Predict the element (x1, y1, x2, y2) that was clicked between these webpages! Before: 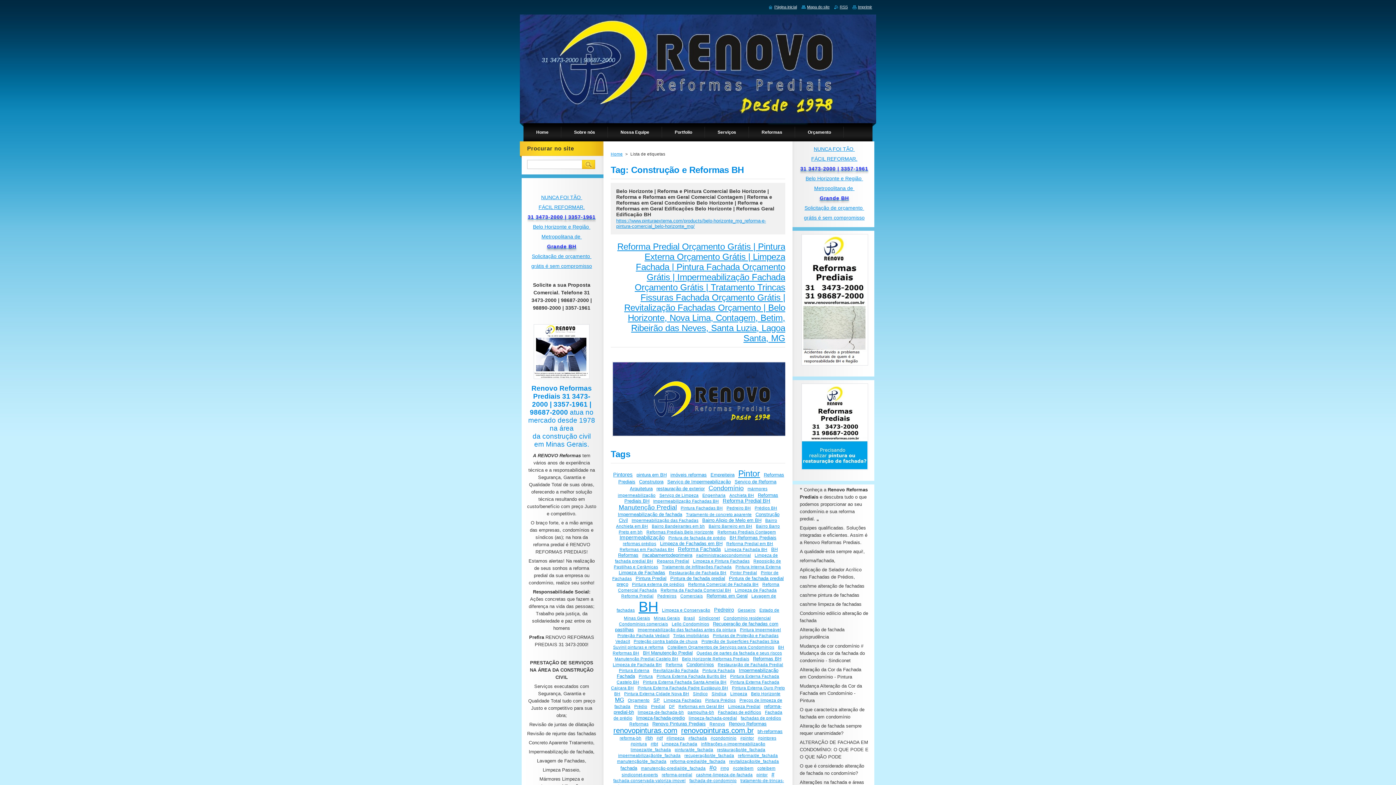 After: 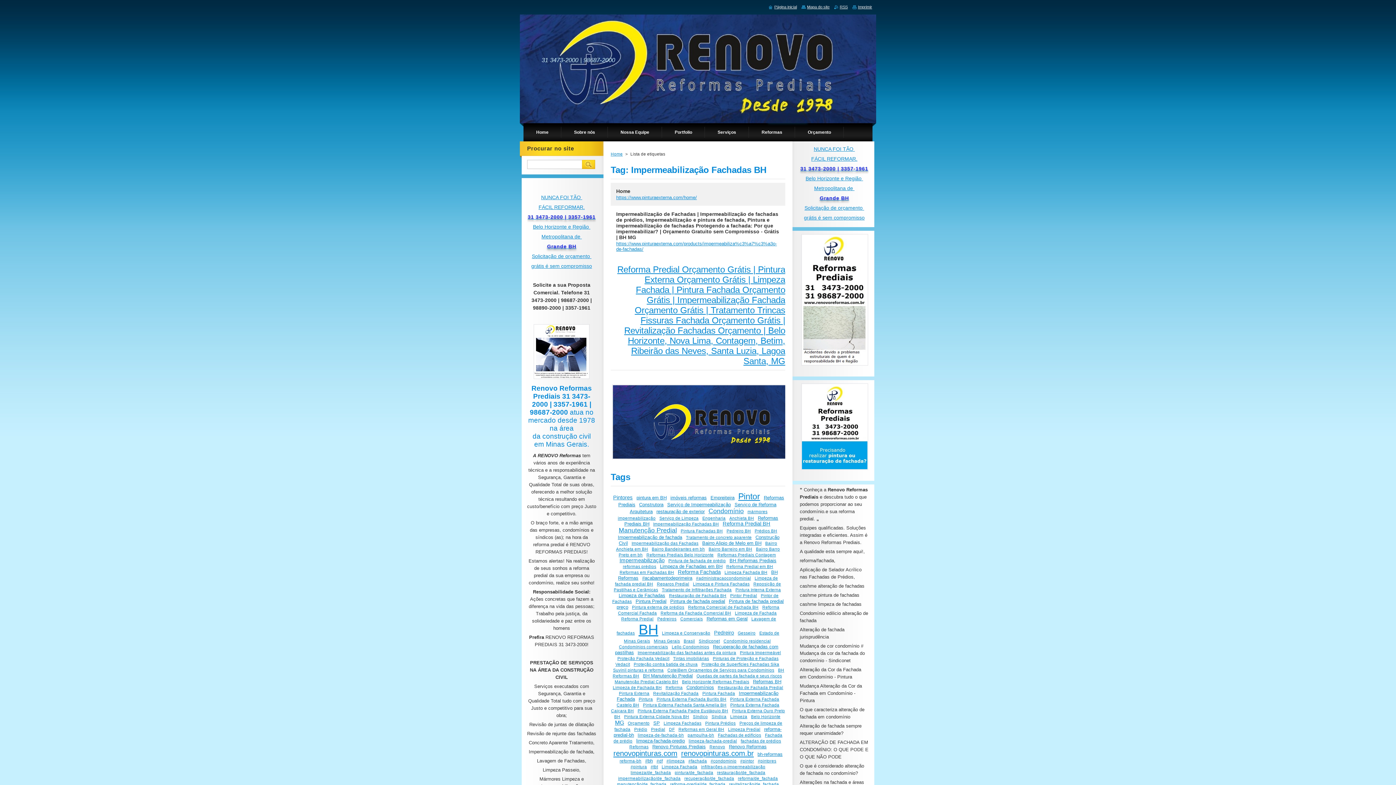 Action: bbox: (653, 498, 719, 503) label: Impermeabilização Fachadas BH